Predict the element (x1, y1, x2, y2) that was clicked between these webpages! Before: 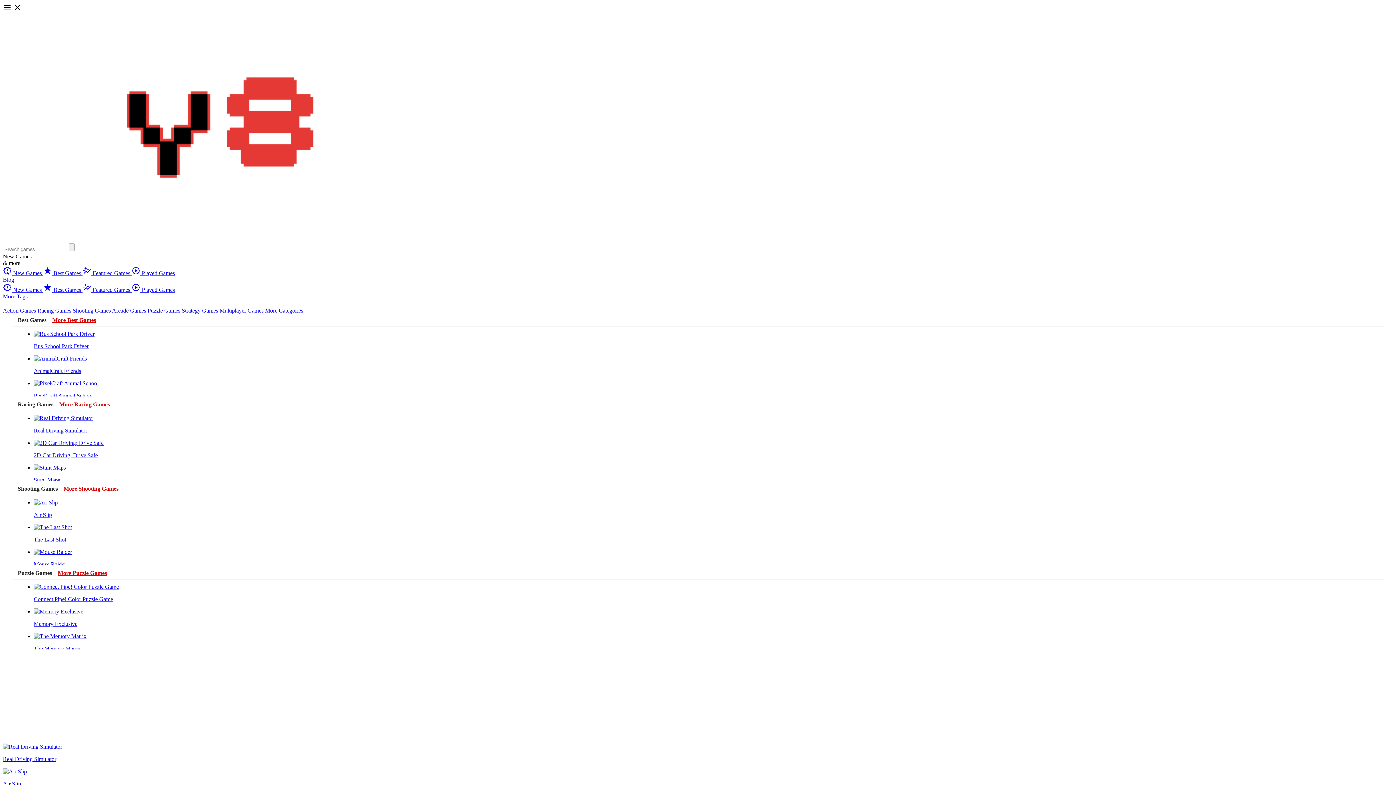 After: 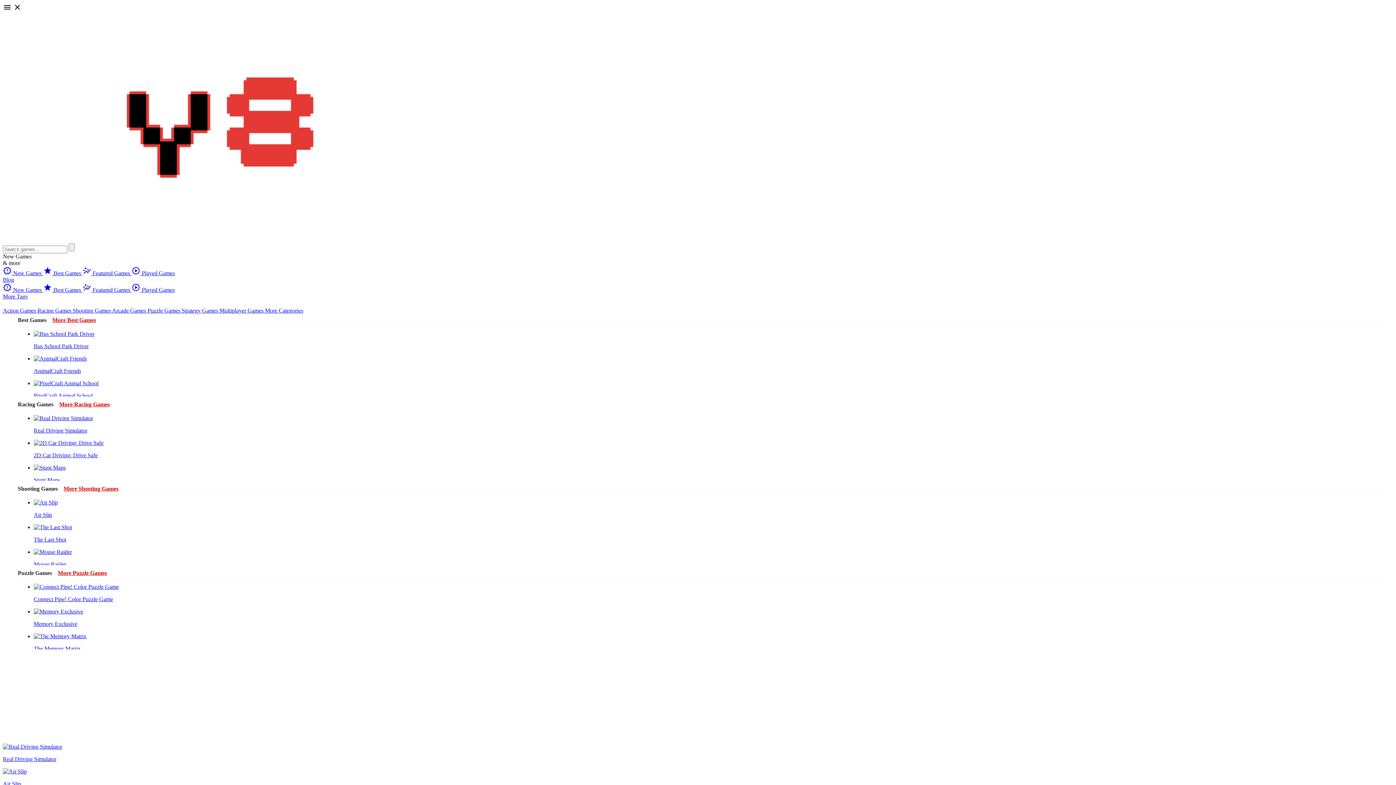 Action: label: More Best Games bbox: (52, 317, 96, 323)